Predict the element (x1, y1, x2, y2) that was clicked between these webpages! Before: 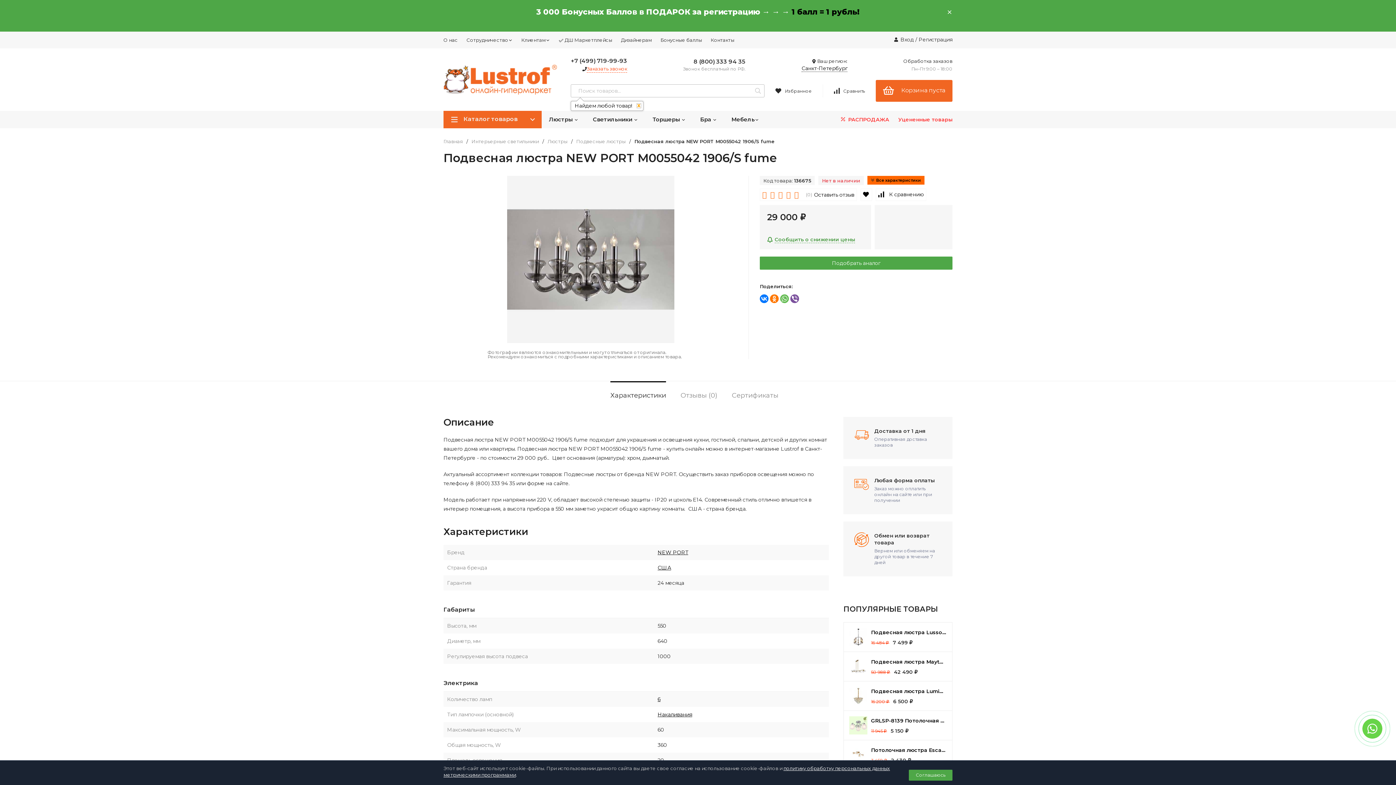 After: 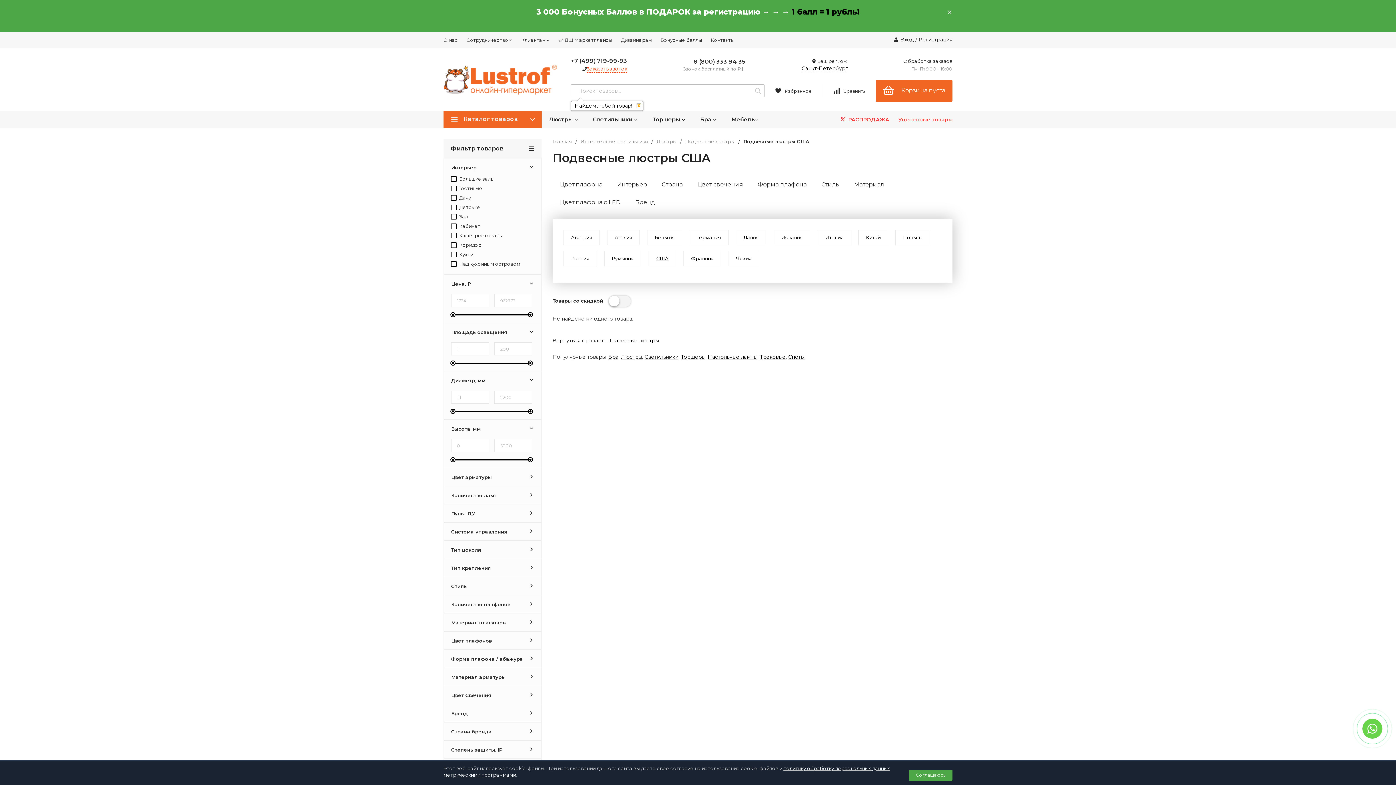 Action: label: США bbox: (657, 564, 671, 571)